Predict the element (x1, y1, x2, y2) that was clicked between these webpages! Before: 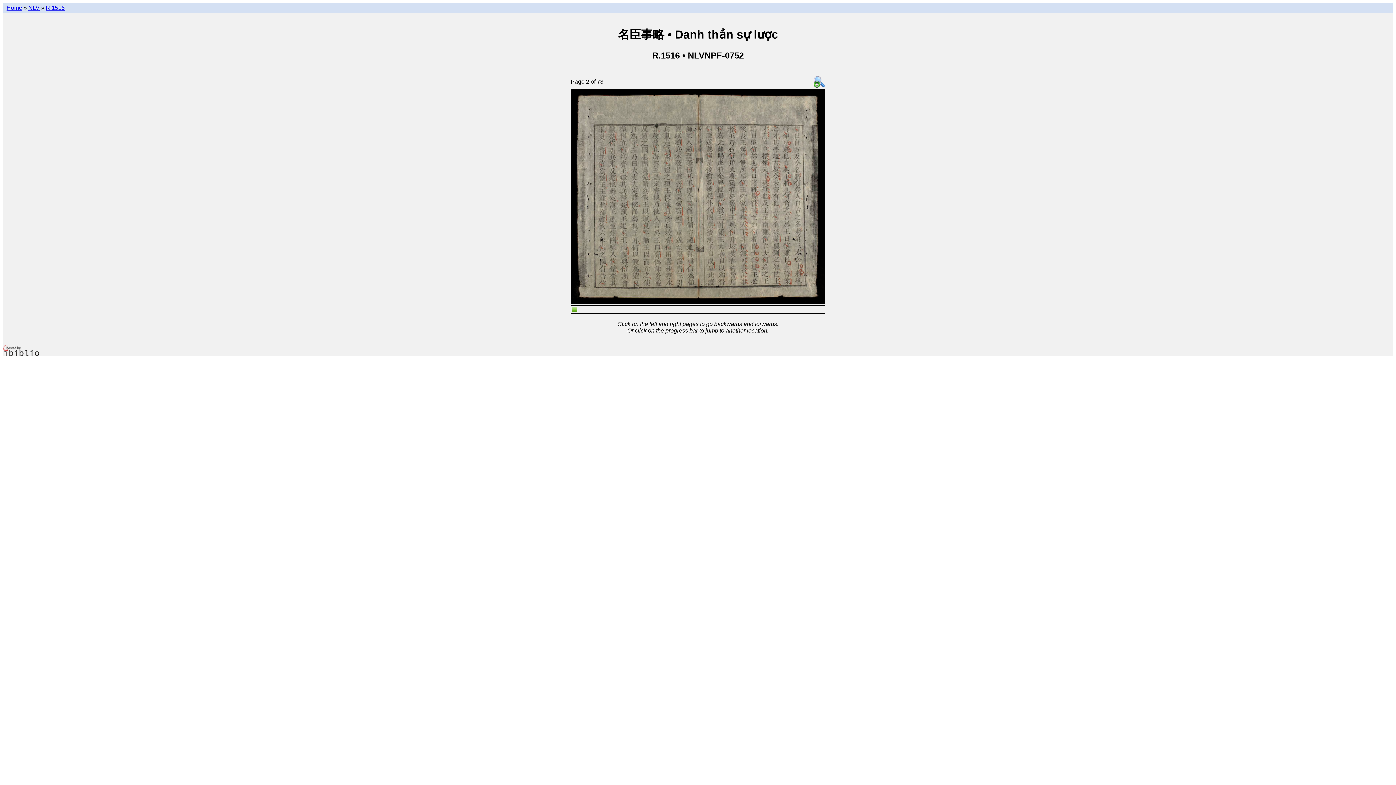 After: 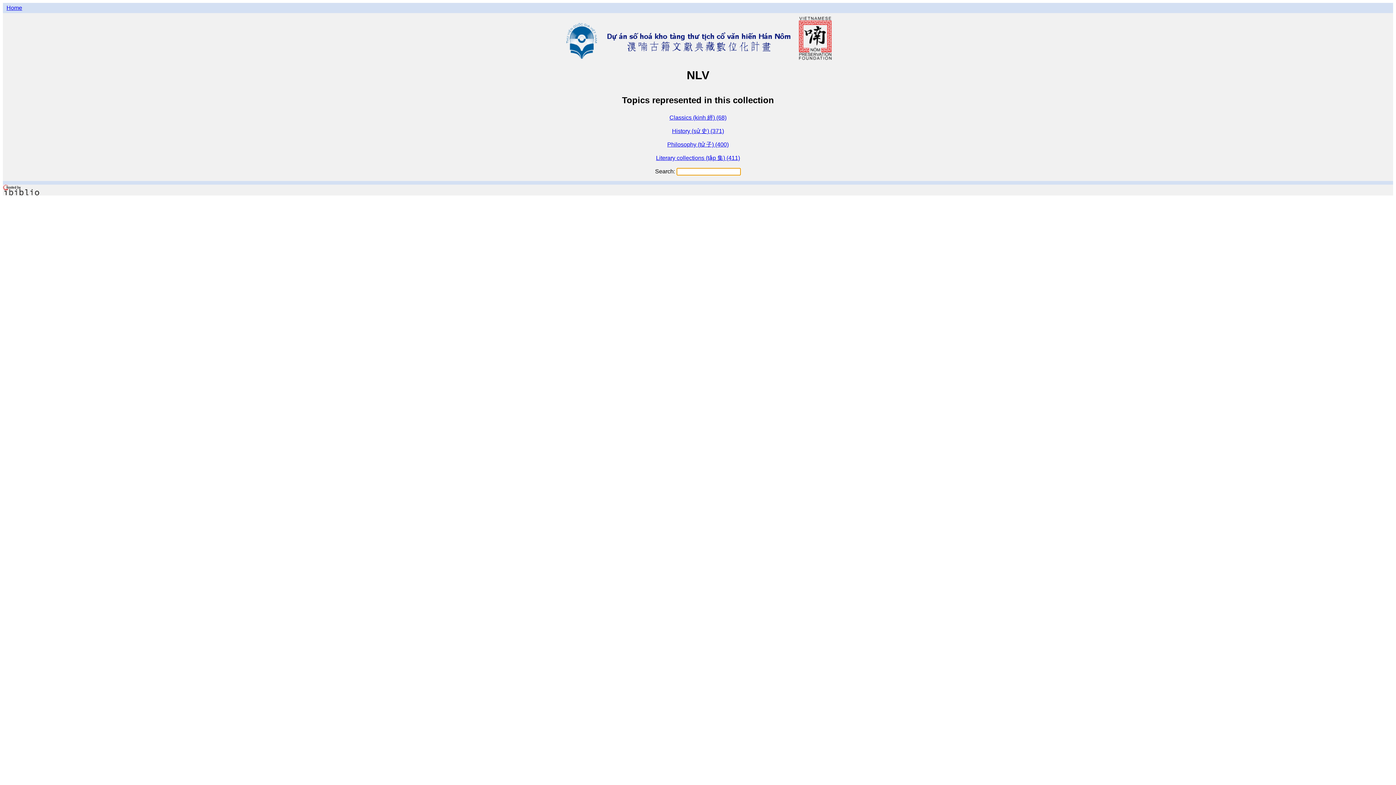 Action: bbox: (28, 4, 39, 10) label: NLV